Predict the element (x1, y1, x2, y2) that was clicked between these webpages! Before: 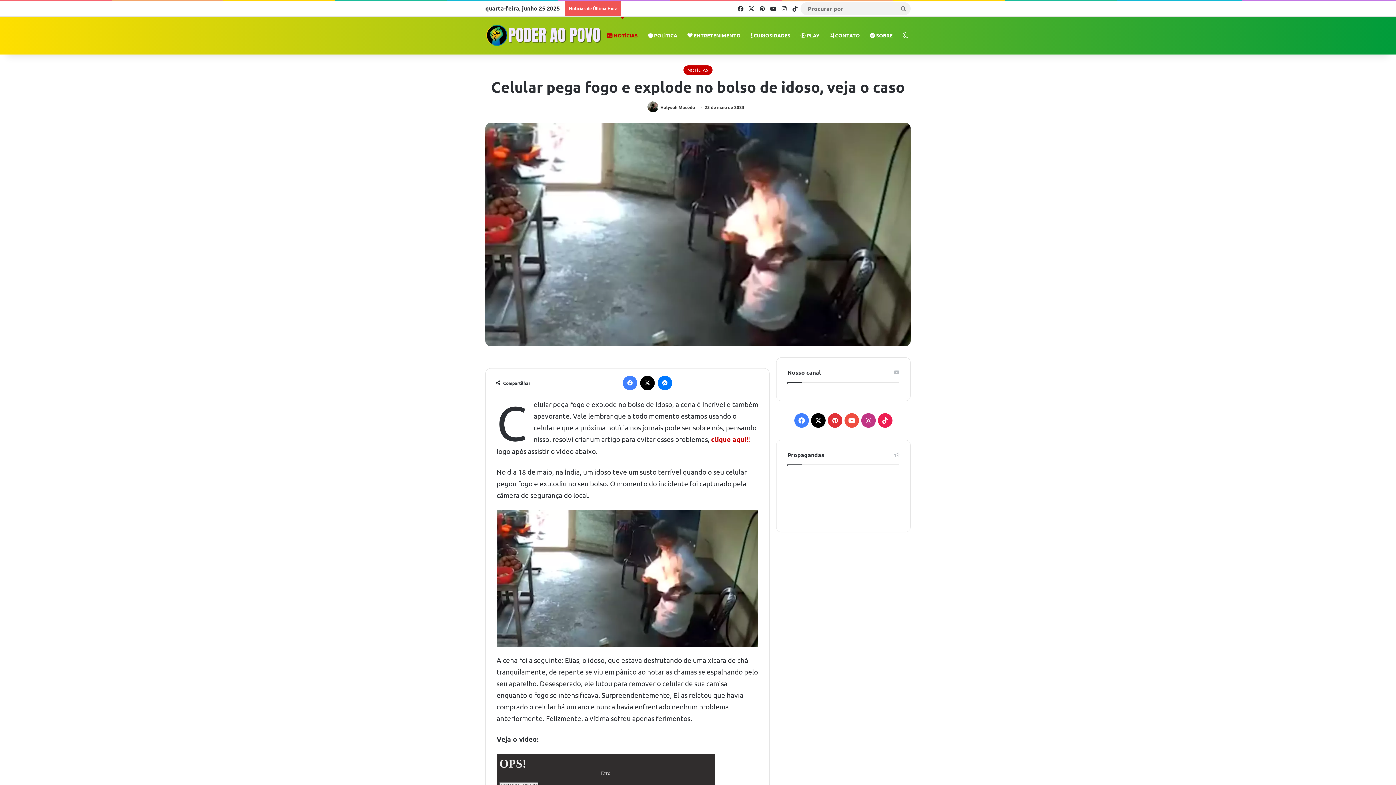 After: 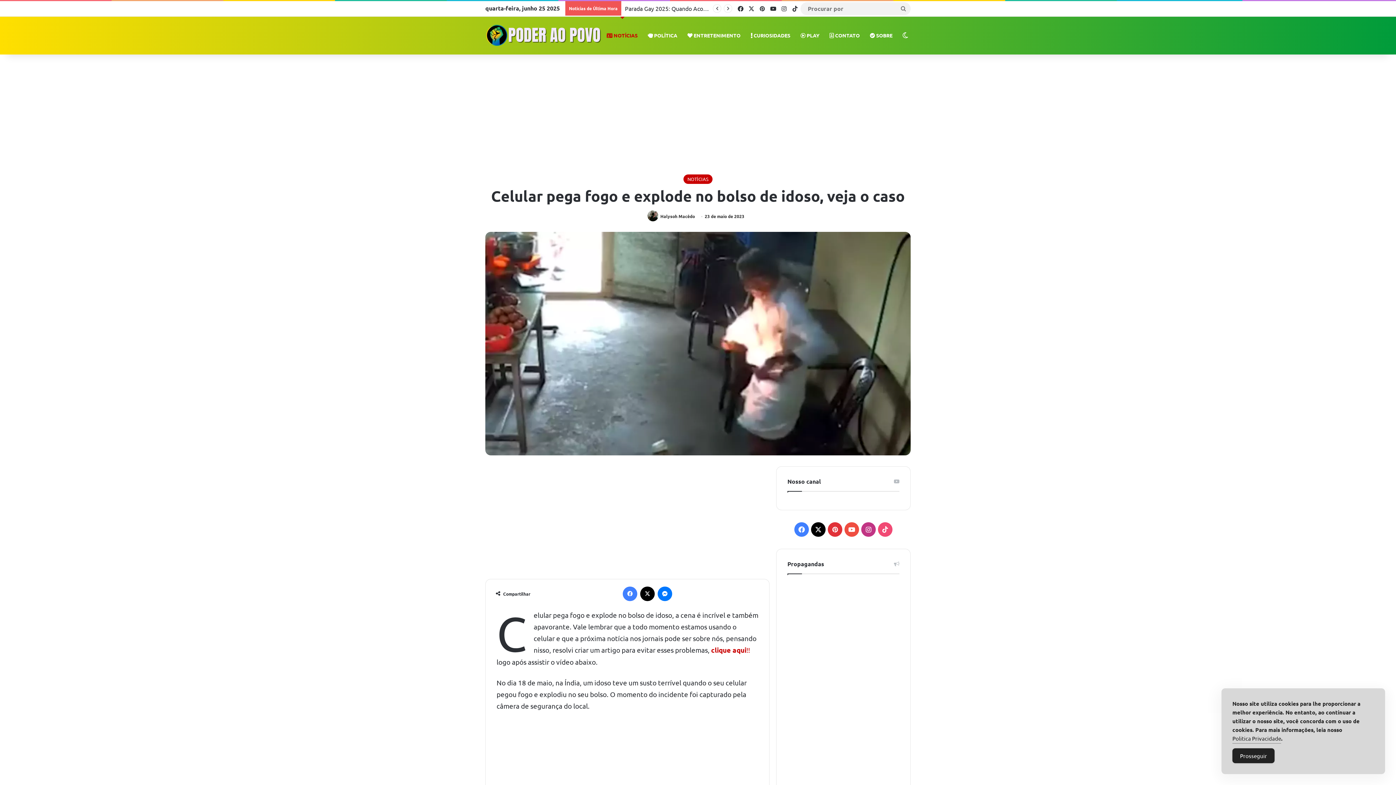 Action: bbox: (878, 413, 892, 427) label: TikTok